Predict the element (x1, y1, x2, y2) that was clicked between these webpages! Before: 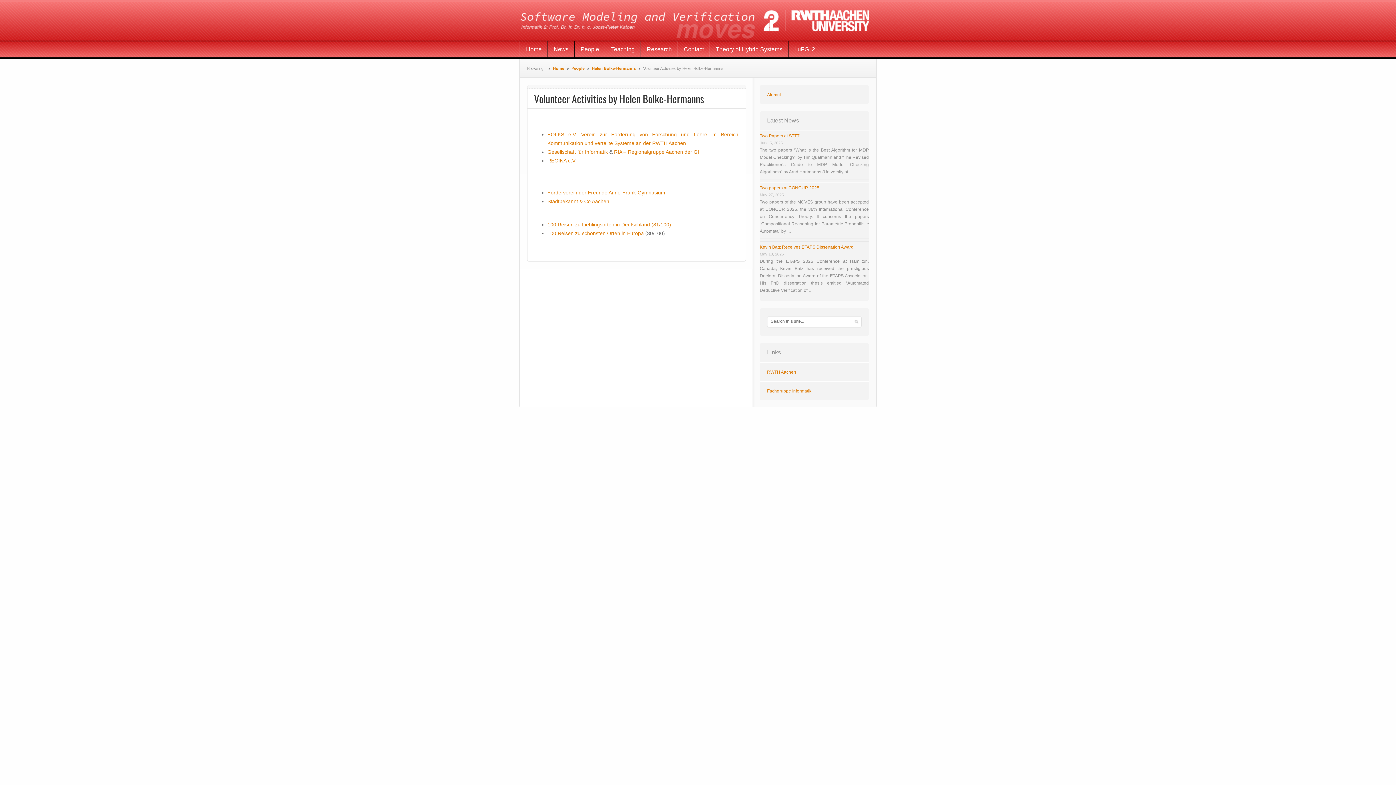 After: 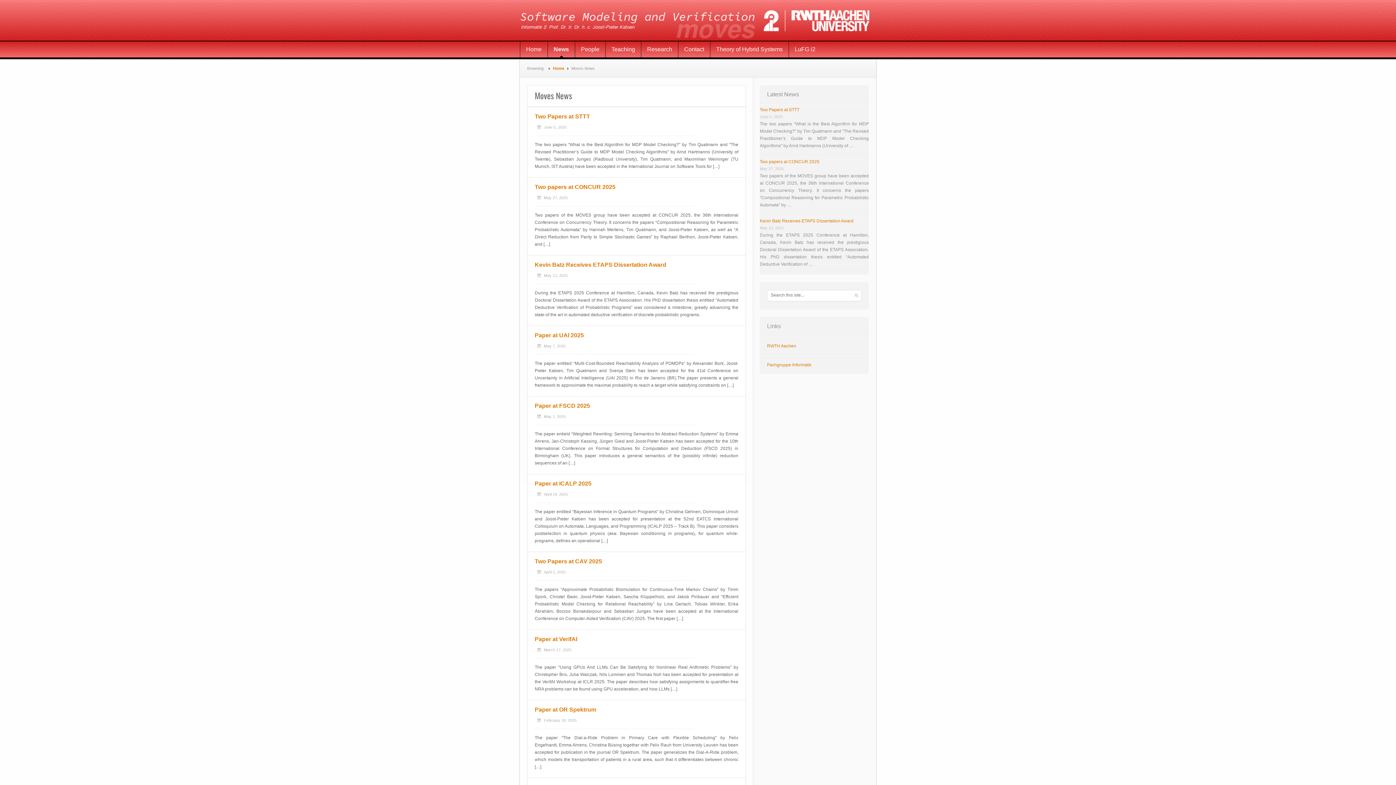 Action: label: News bbox: (547, 41, 574, 57)